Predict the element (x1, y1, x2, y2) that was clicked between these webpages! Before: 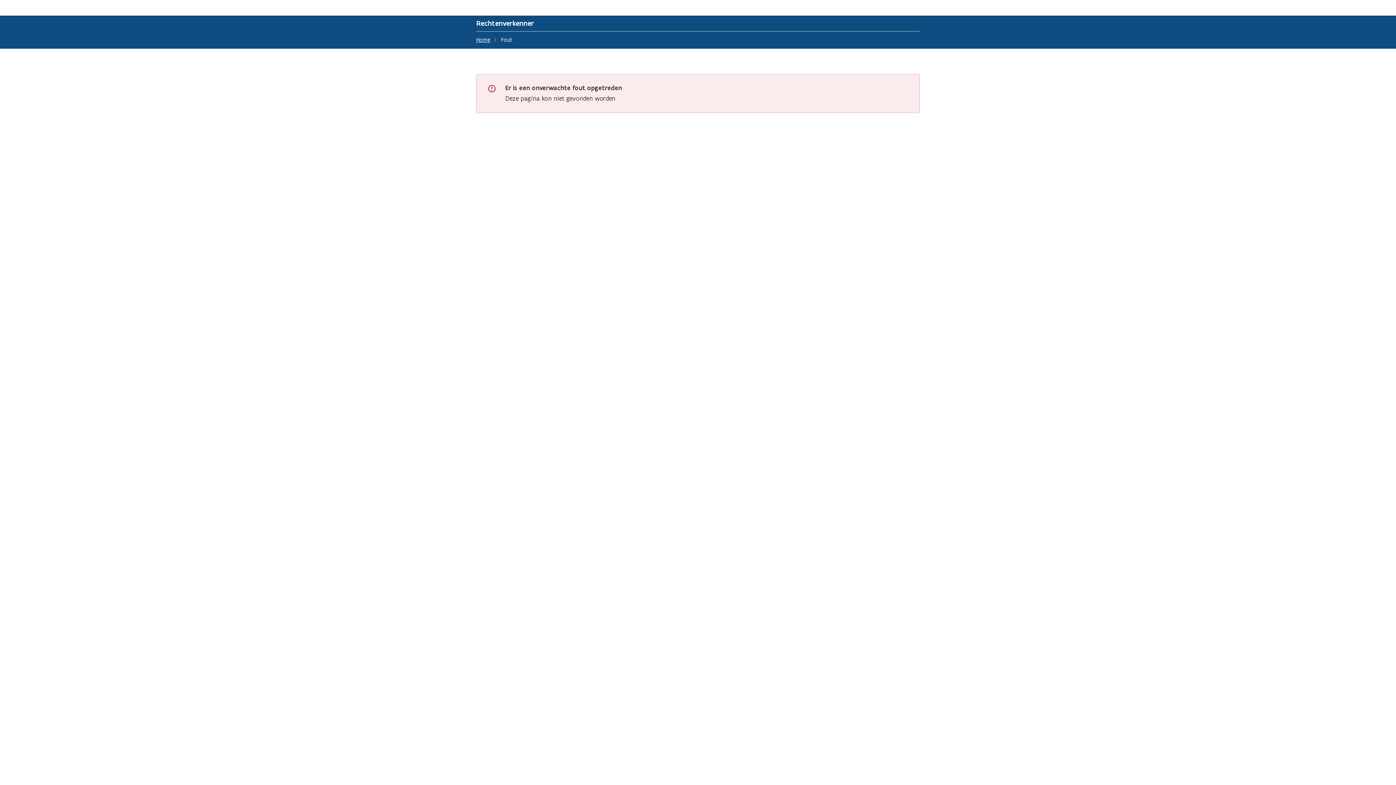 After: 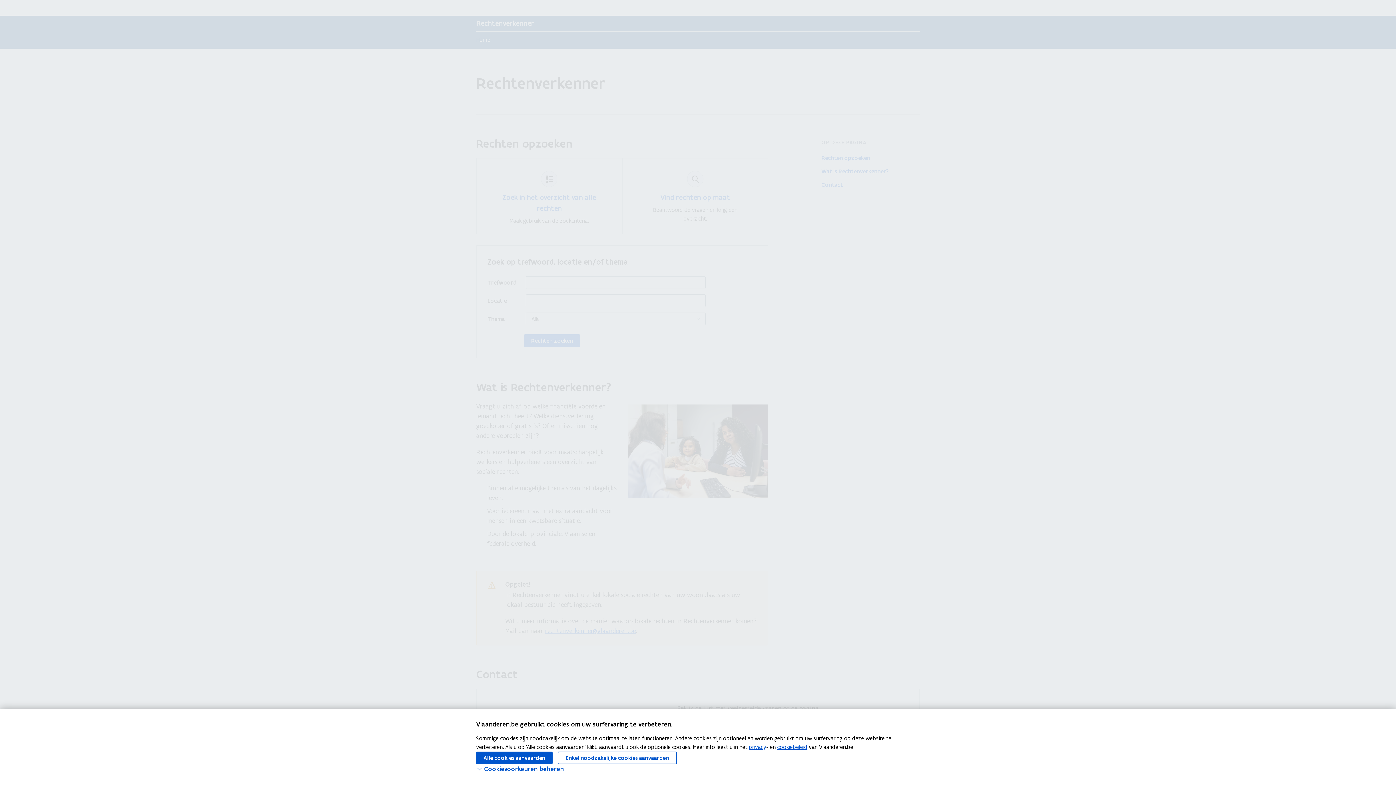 Action: label: Home bbox: (476, 35, 490, 44)